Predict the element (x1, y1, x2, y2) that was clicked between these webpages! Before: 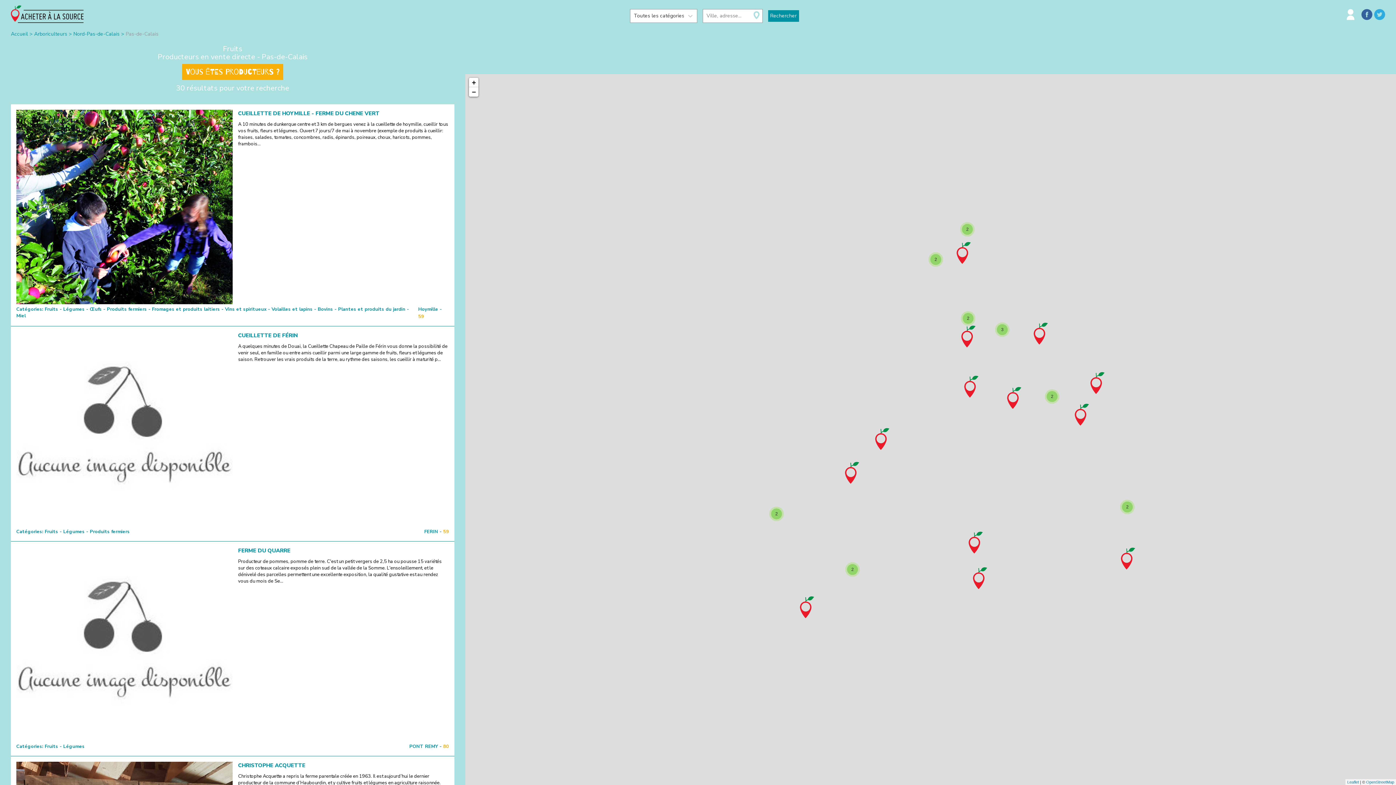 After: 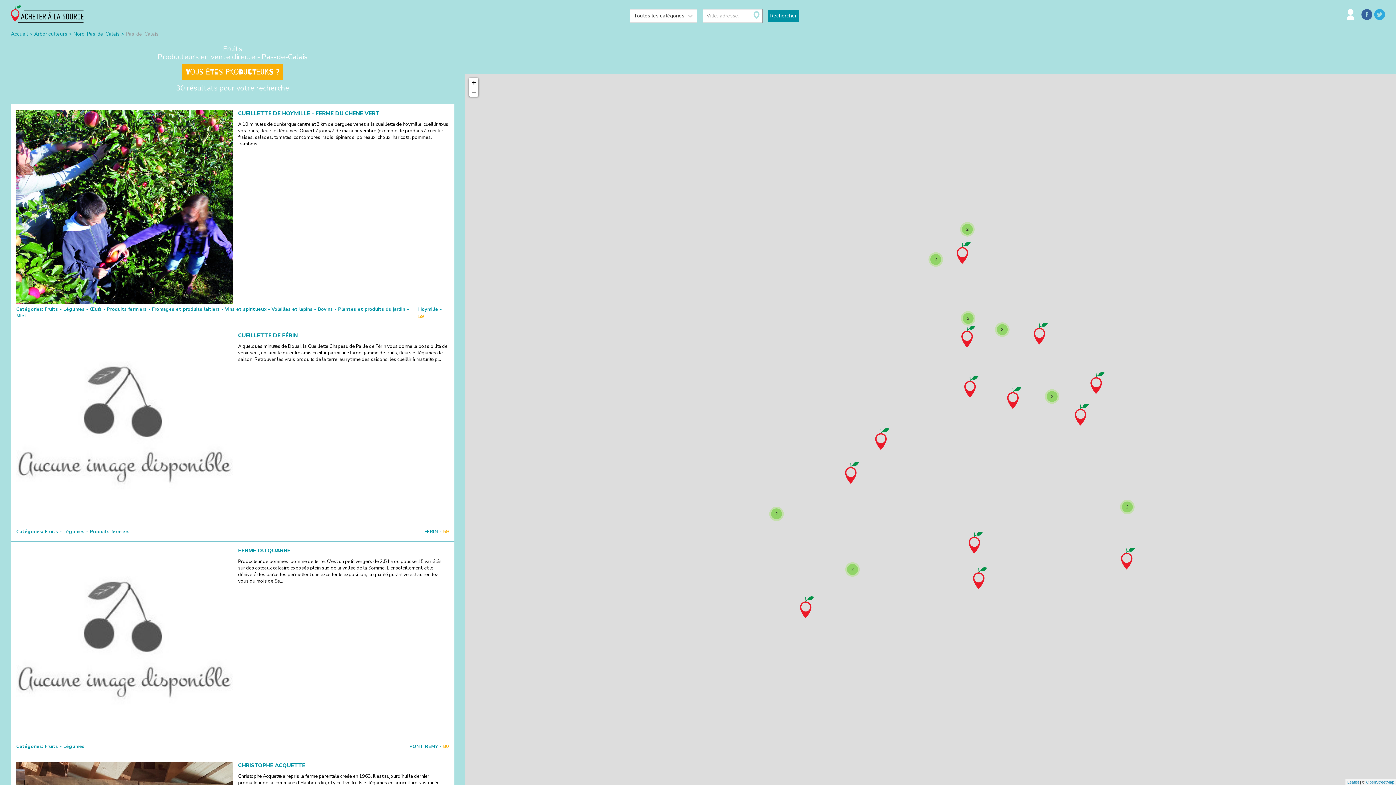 Action: bbox: (1361, 14, 1372, 21)